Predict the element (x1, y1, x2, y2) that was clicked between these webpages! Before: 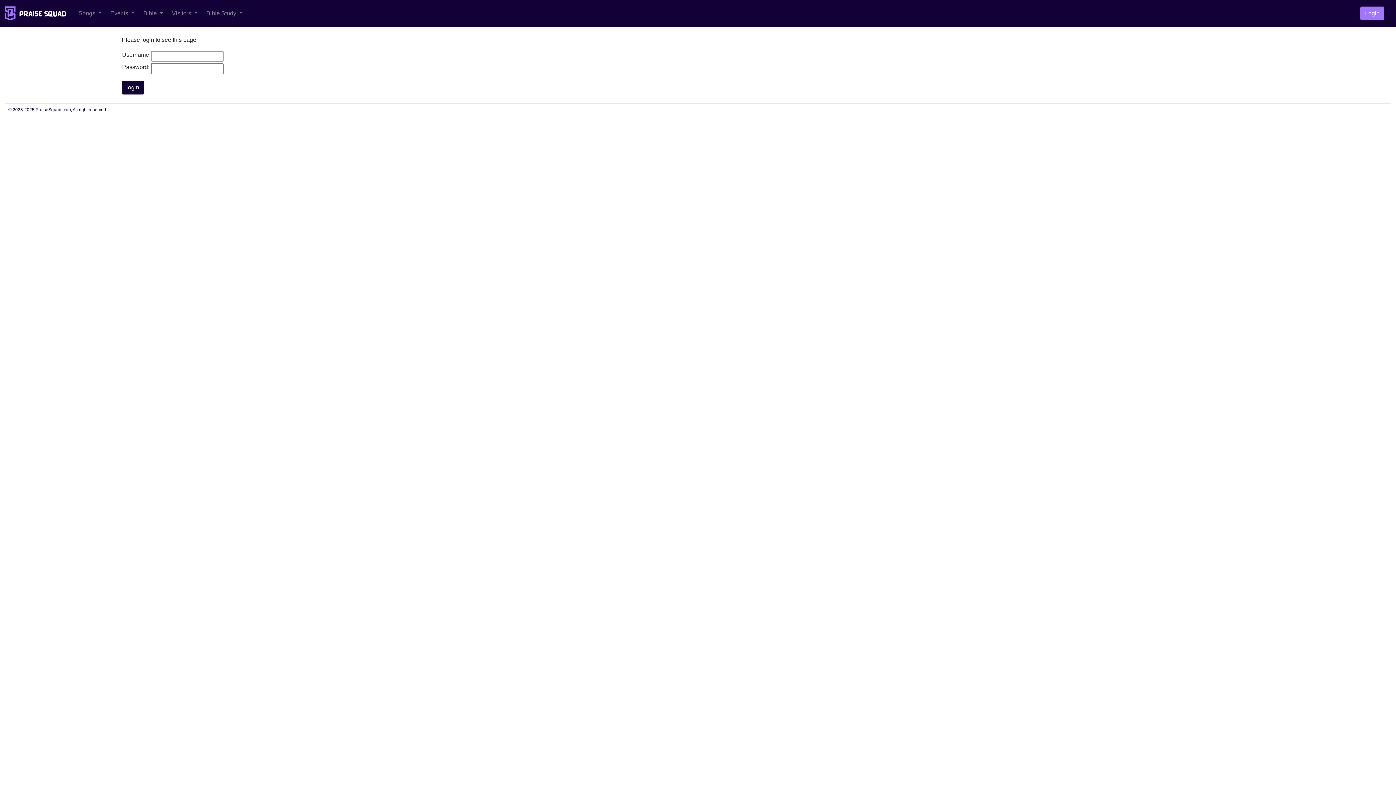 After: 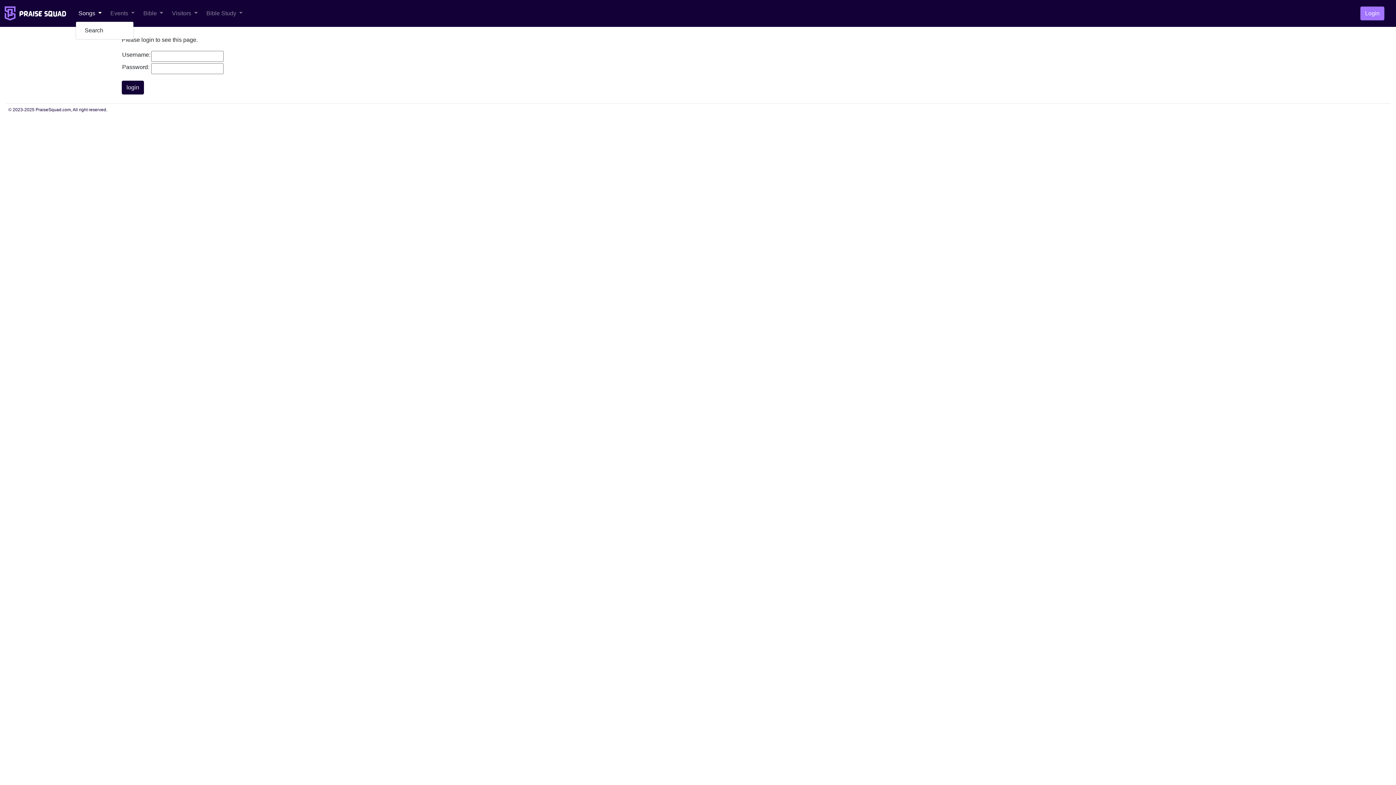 Action: bbox: (75, 6, 107, 20) label: Songs 